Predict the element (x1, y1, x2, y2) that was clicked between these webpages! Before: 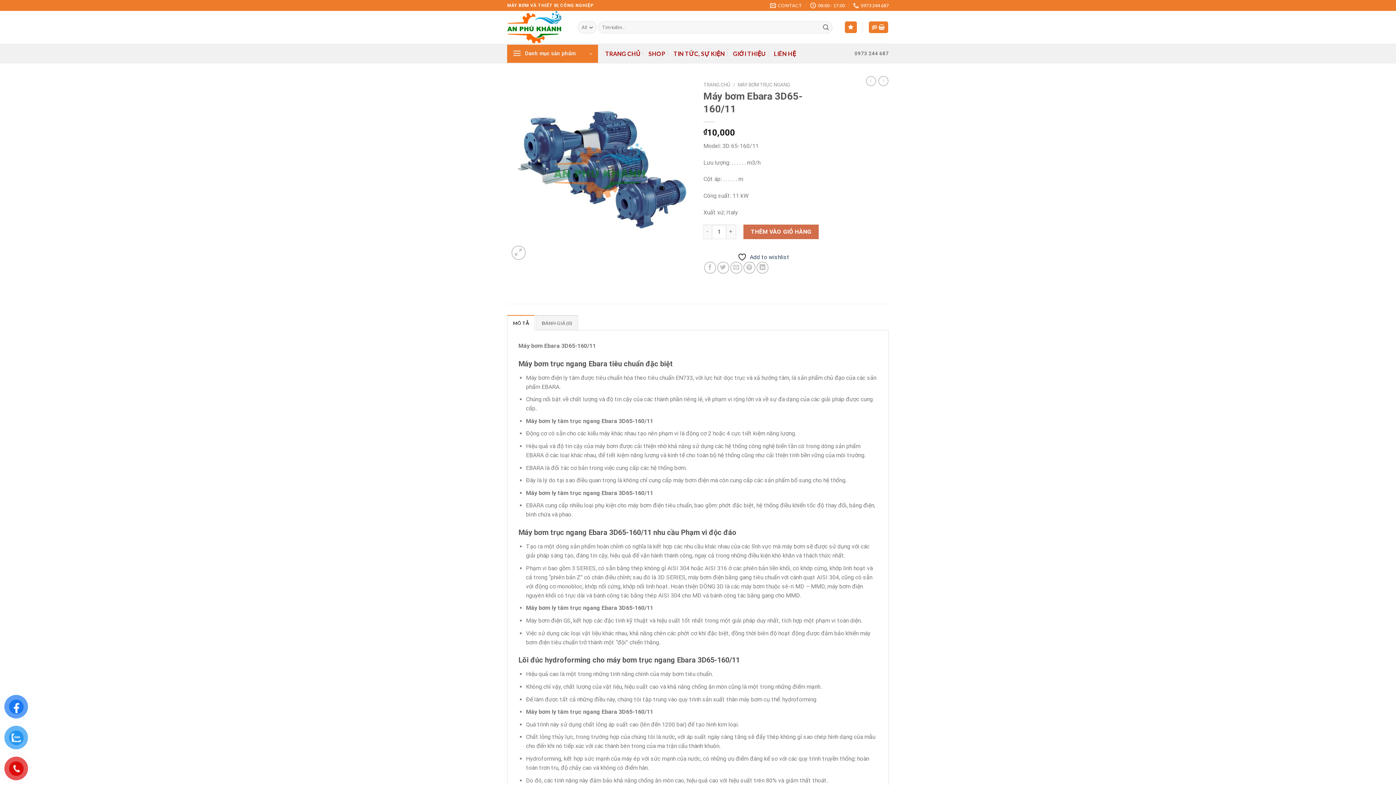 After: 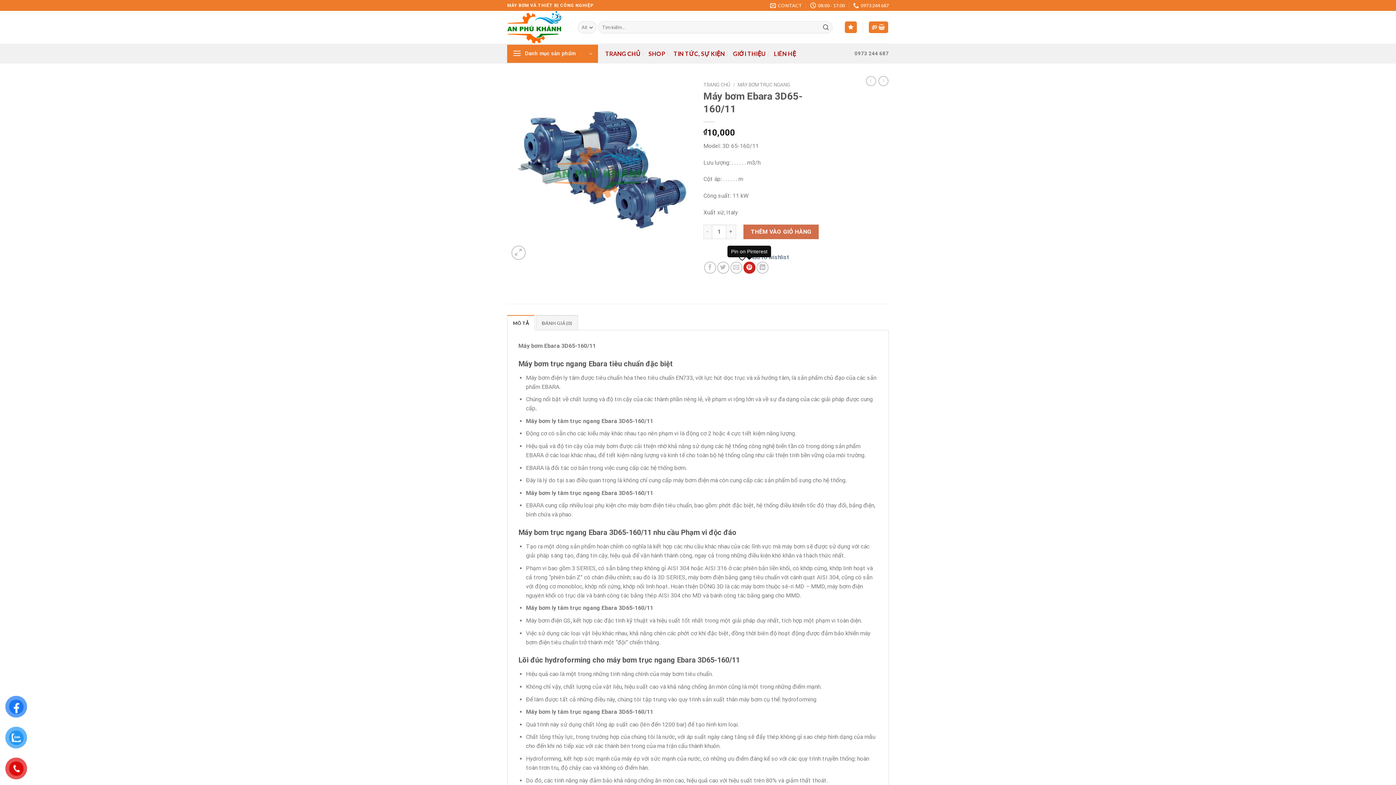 Action: label: Pin on Pinterest bbox: (743, 261, 755, 273)